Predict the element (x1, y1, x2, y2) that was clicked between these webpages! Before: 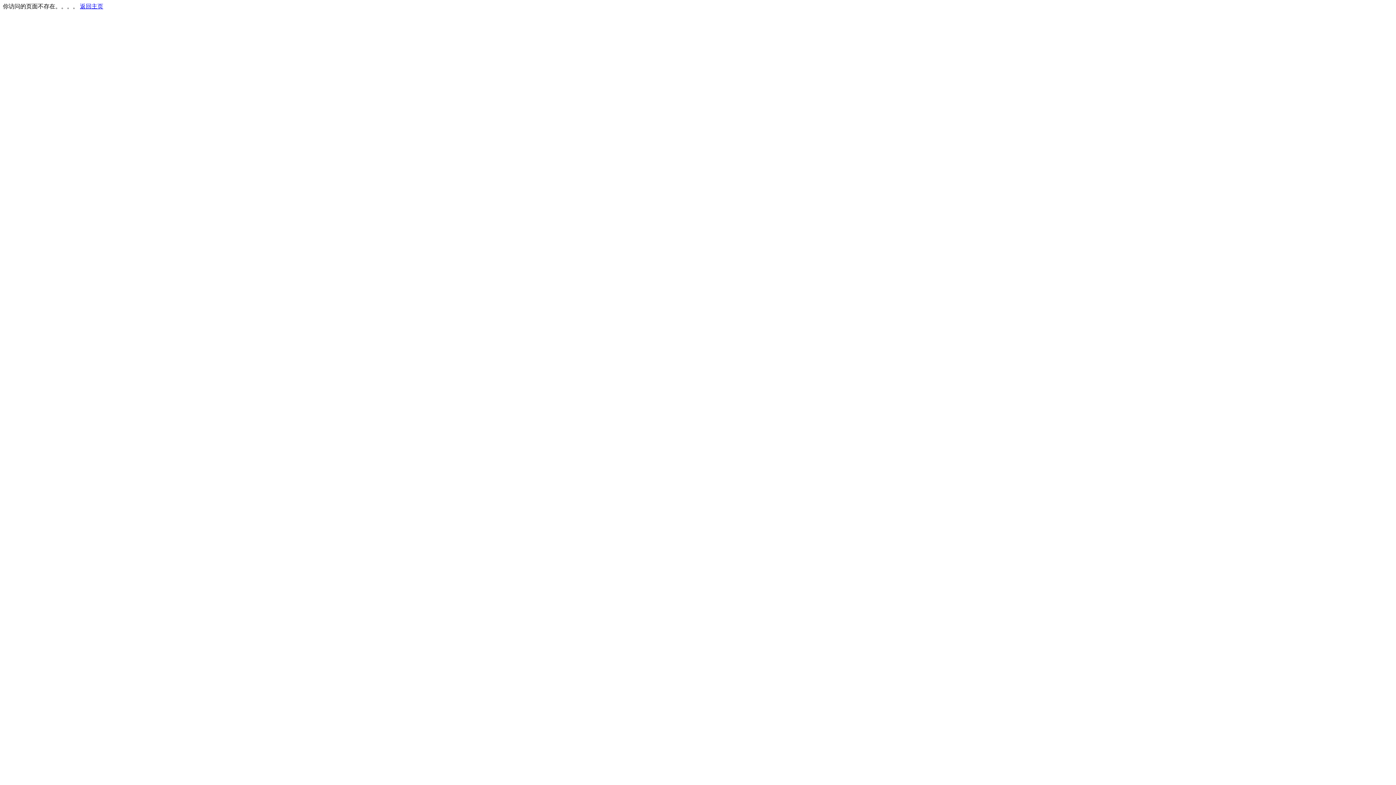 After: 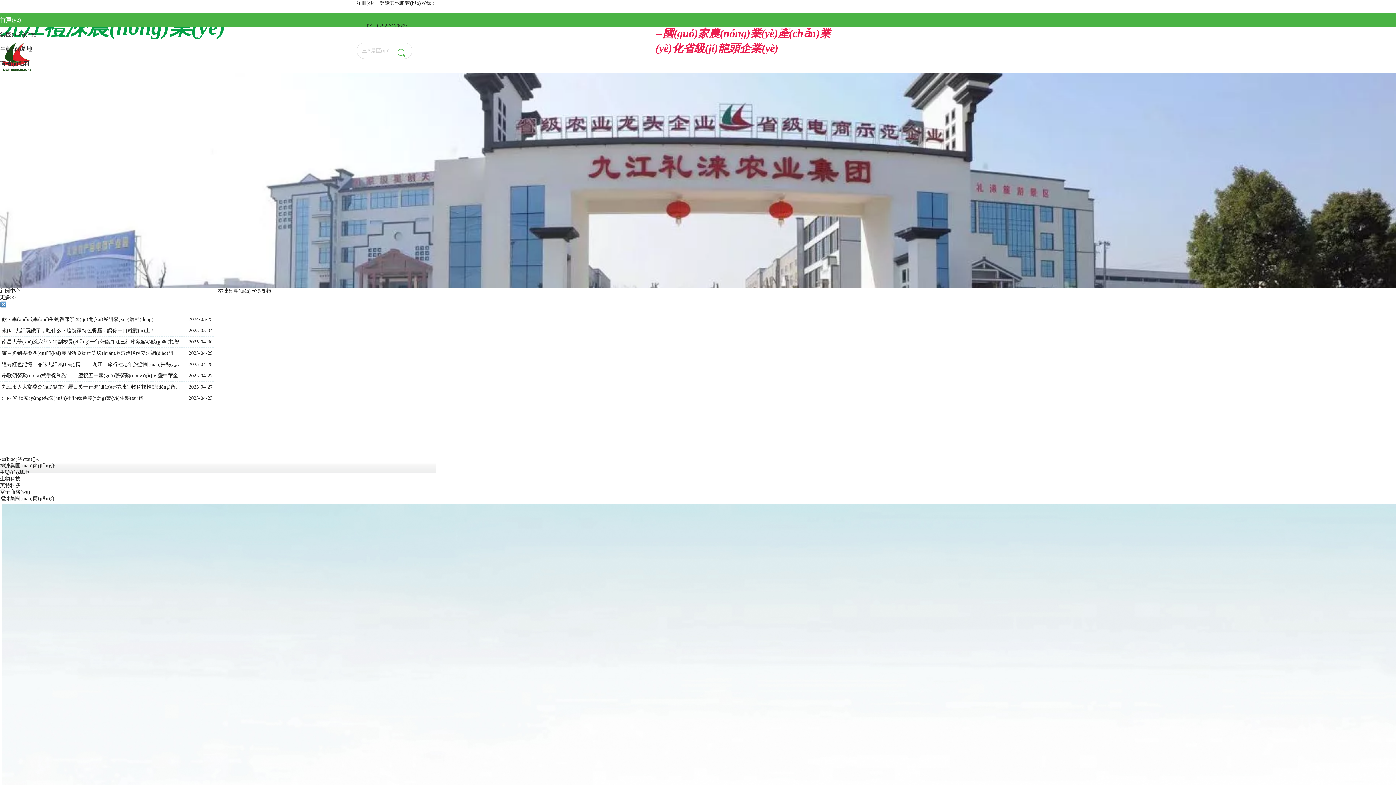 Action: label: 返回主页 bbox: (80, 3, 103, 9)